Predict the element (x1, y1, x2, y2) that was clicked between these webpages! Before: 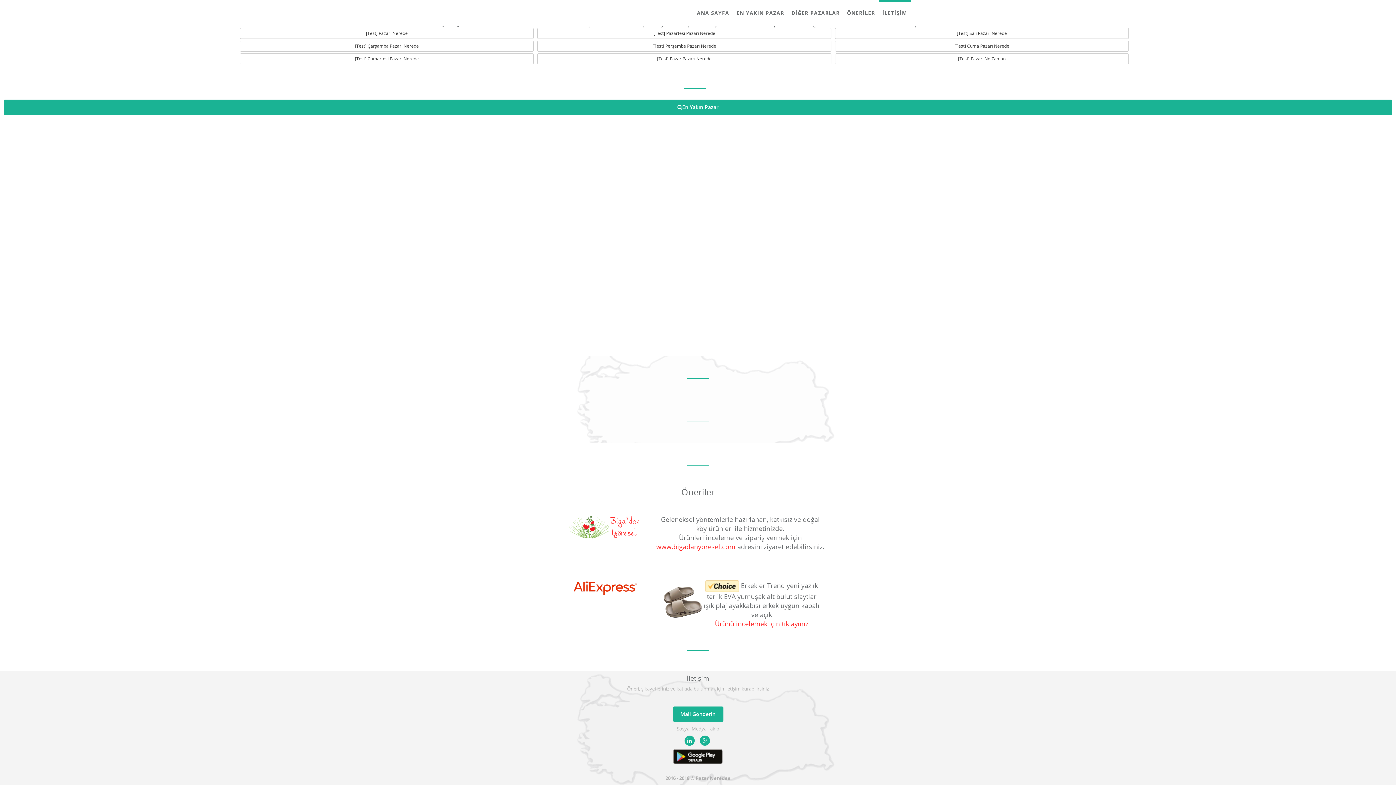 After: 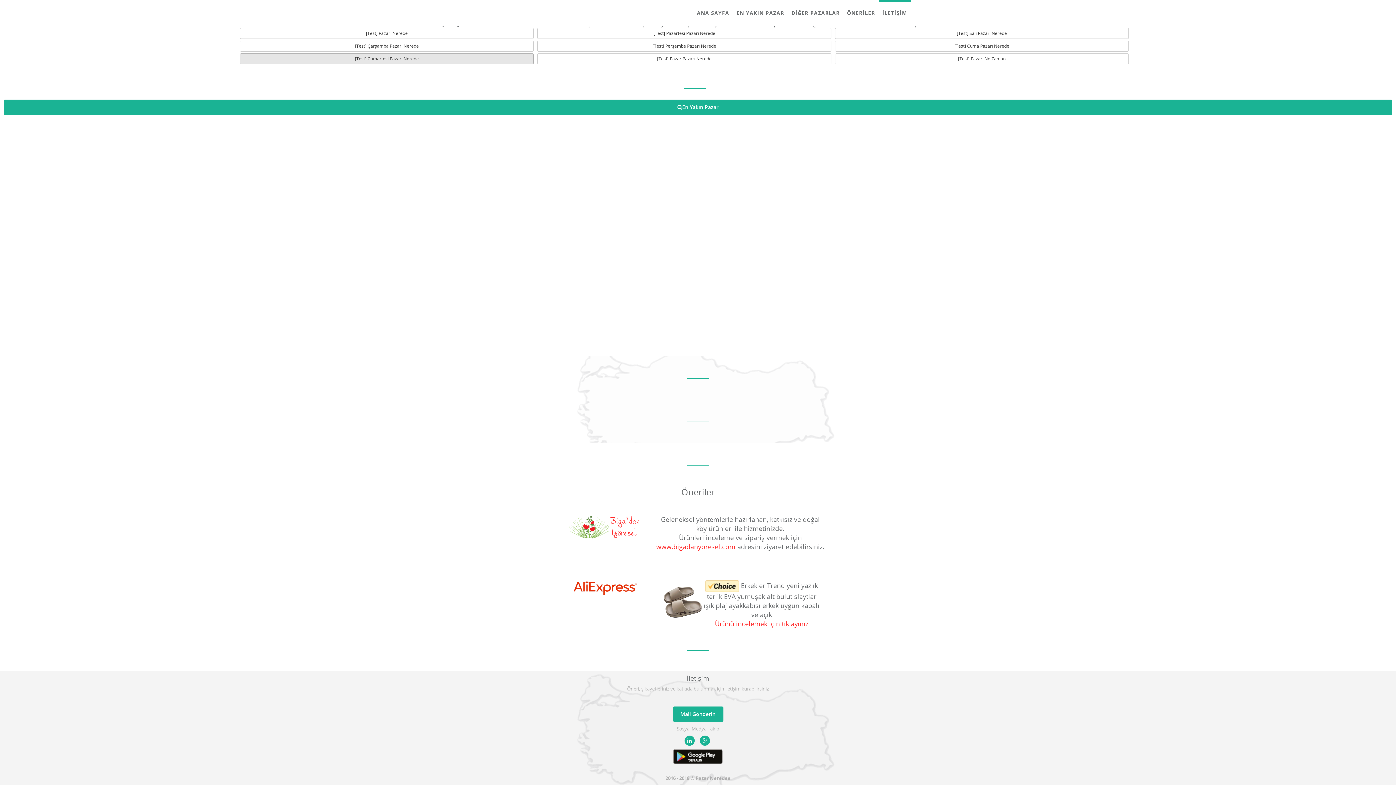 Action: bbox: (239, 53, 533, 64) label: [Test] Cumartesi Pazarı Nerede